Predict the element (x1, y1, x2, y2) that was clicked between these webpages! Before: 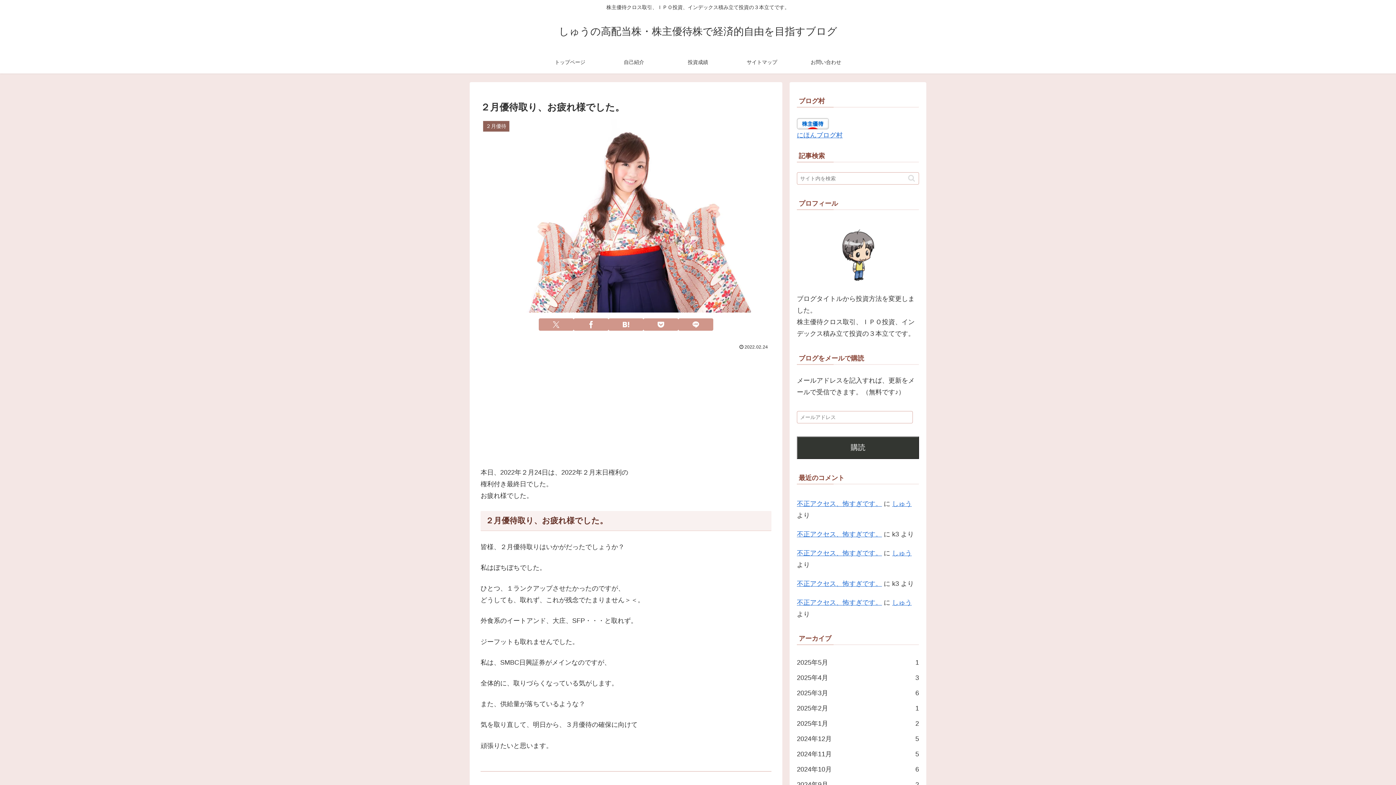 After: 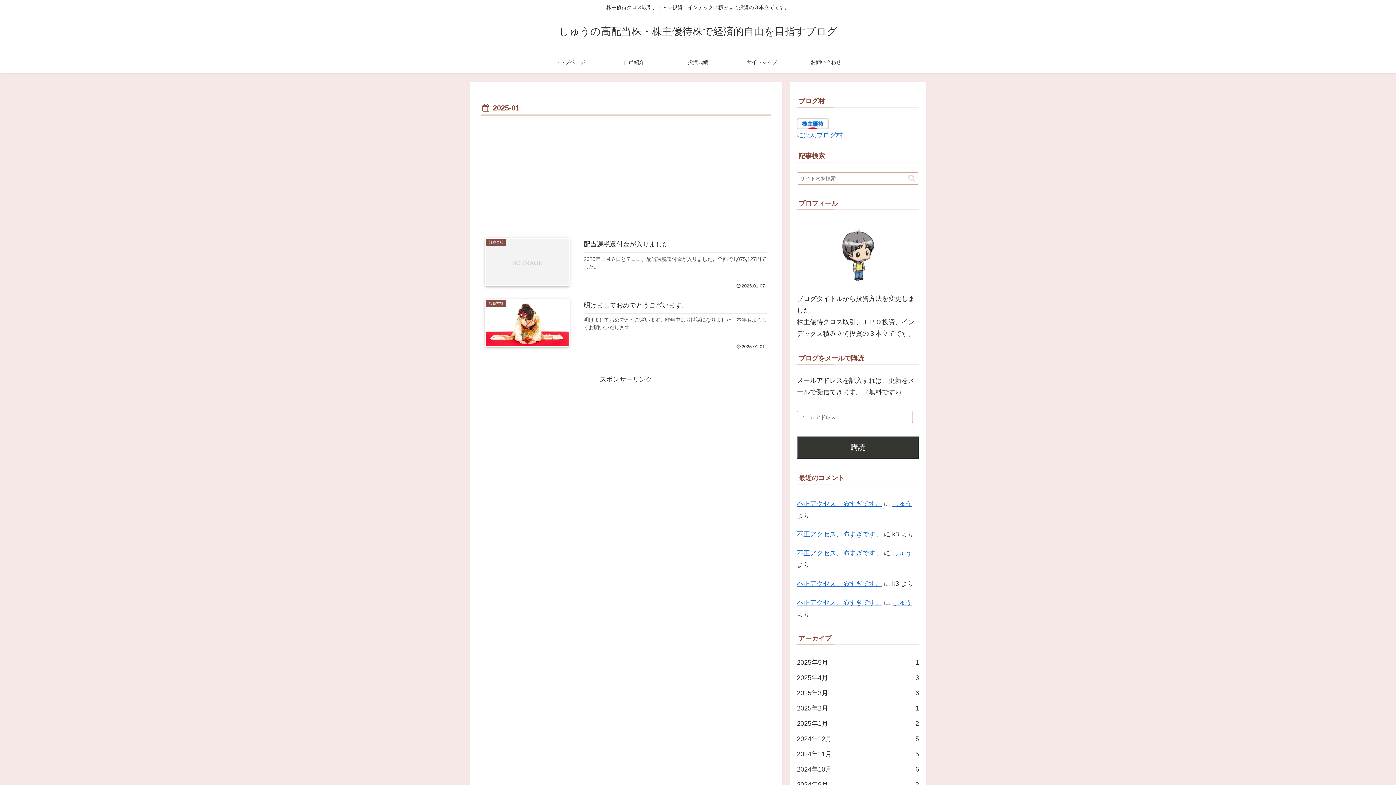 Action: bbox: (797, 716, 919, 731) label: 2025年1月
2